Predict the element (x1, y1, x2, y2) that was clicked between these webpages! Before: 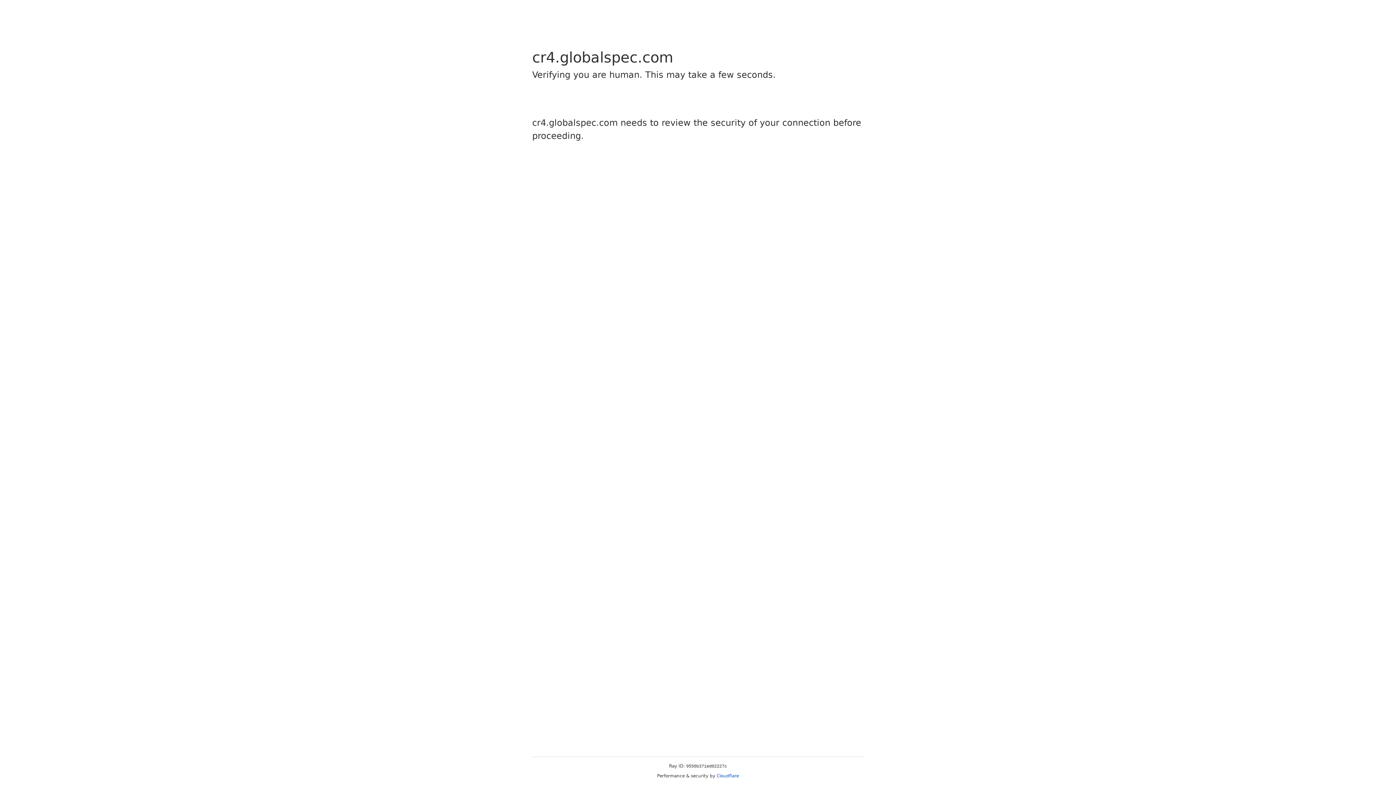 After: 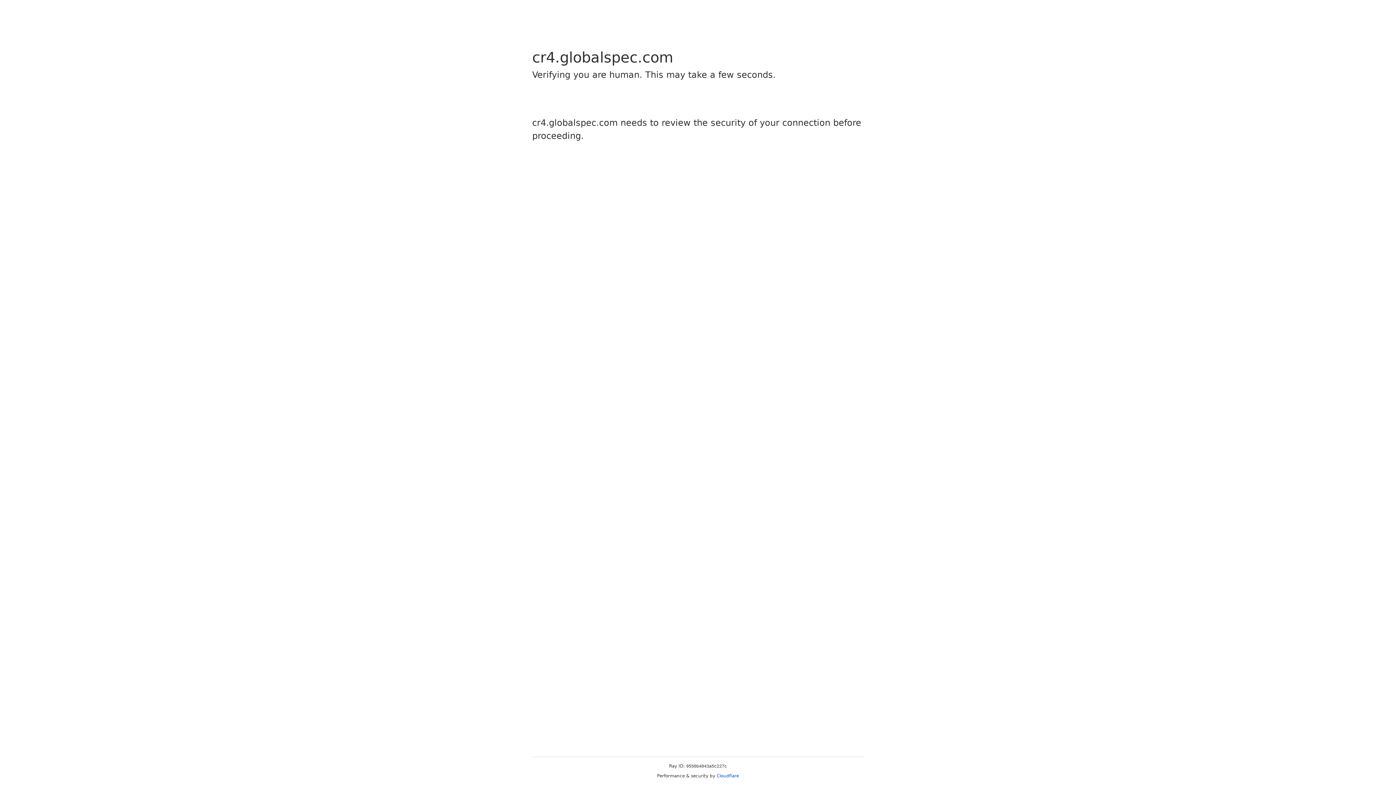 Action: bbox: (716, 773, 739, 778) label: Cloudflare